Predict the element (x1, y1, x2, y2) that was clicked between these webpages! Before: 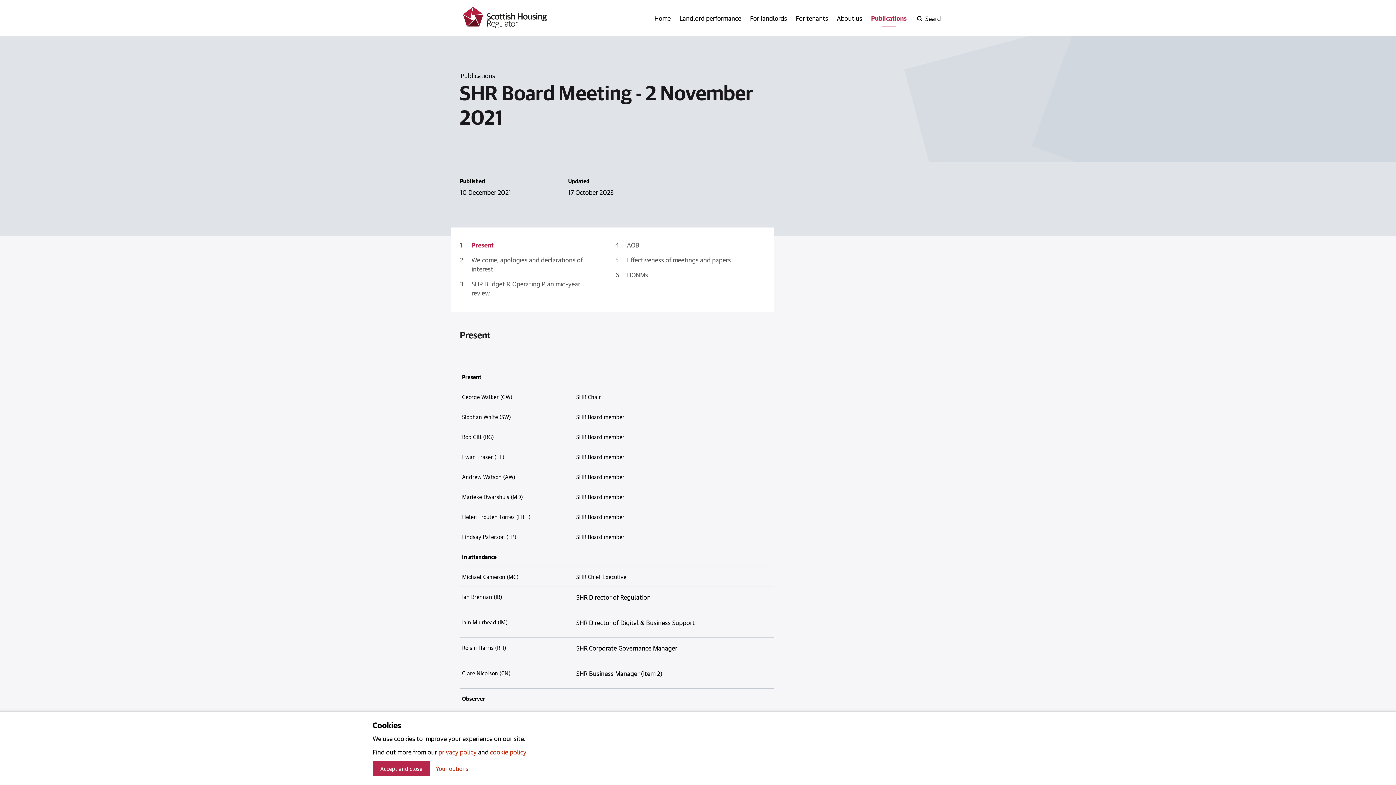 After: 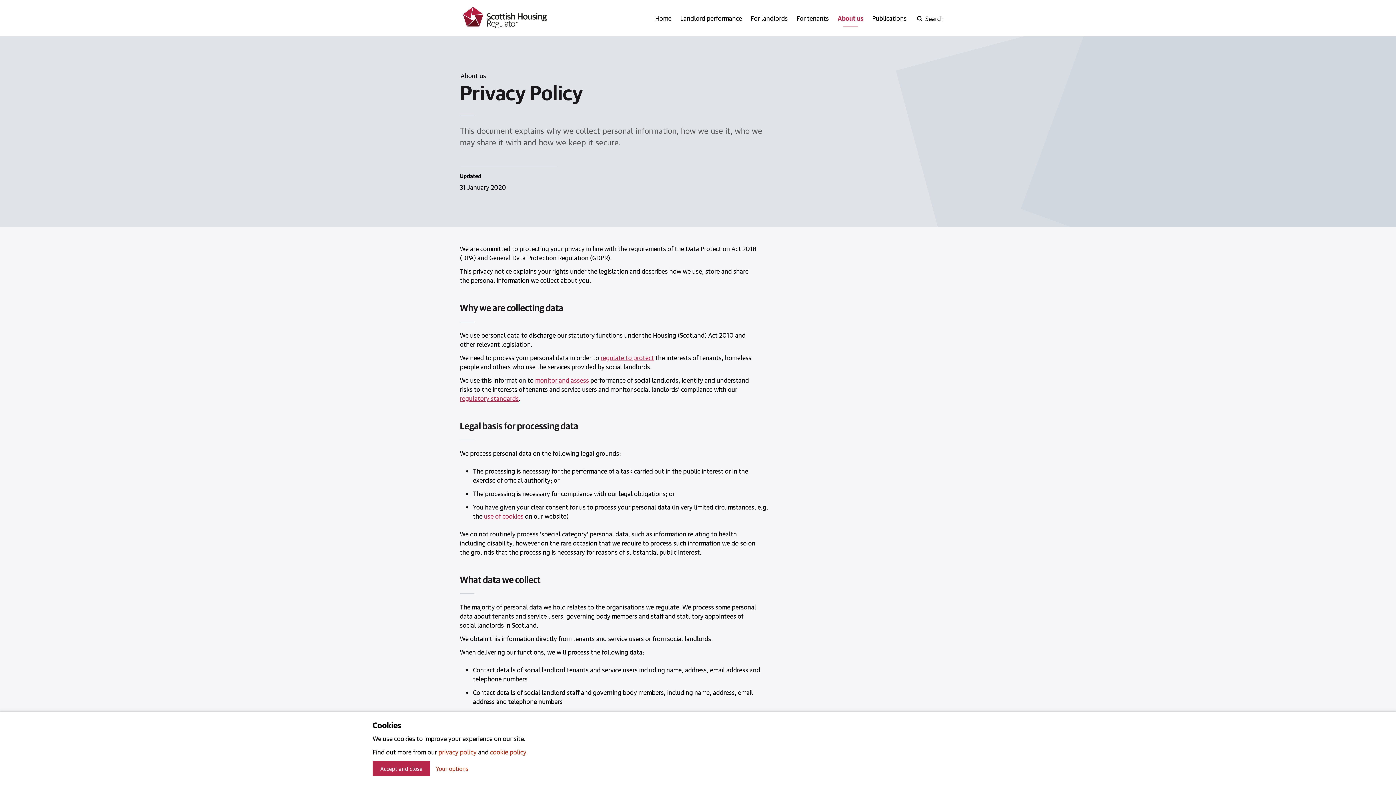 Action: label: privacy policy bbox: (438, 748, 476, 756)